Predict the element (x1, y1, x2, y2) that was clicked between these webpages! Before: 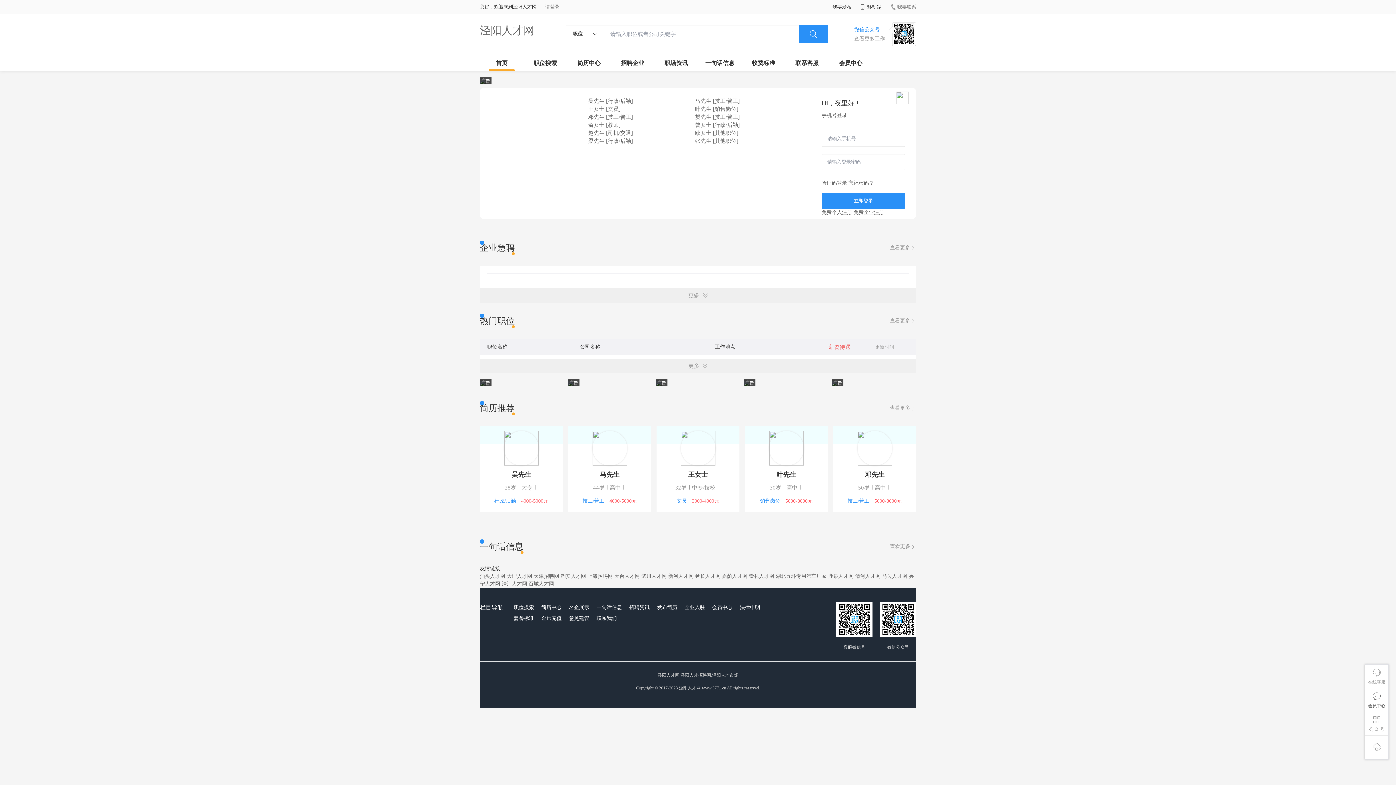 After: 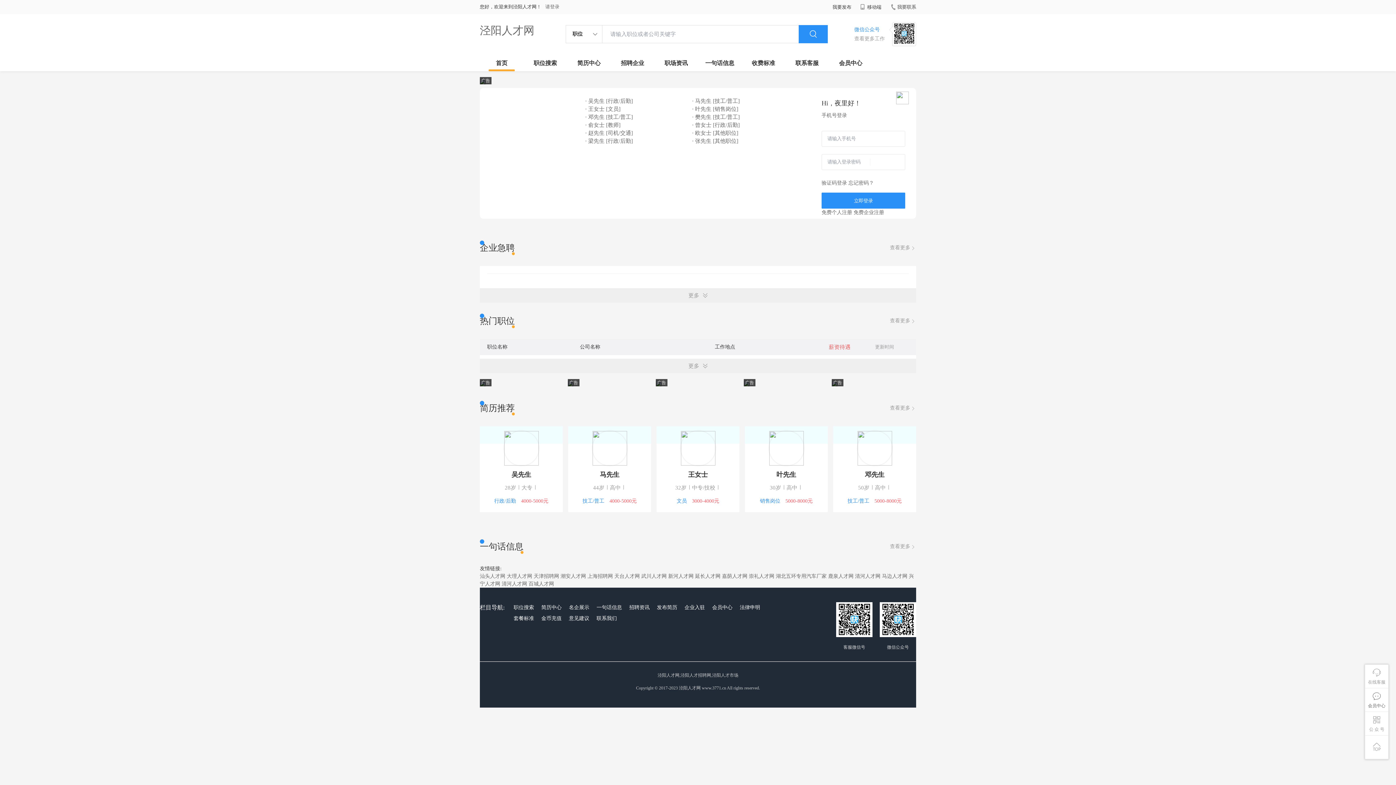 Action: bbox: (890, 397, 916, 419) label: 查看更多